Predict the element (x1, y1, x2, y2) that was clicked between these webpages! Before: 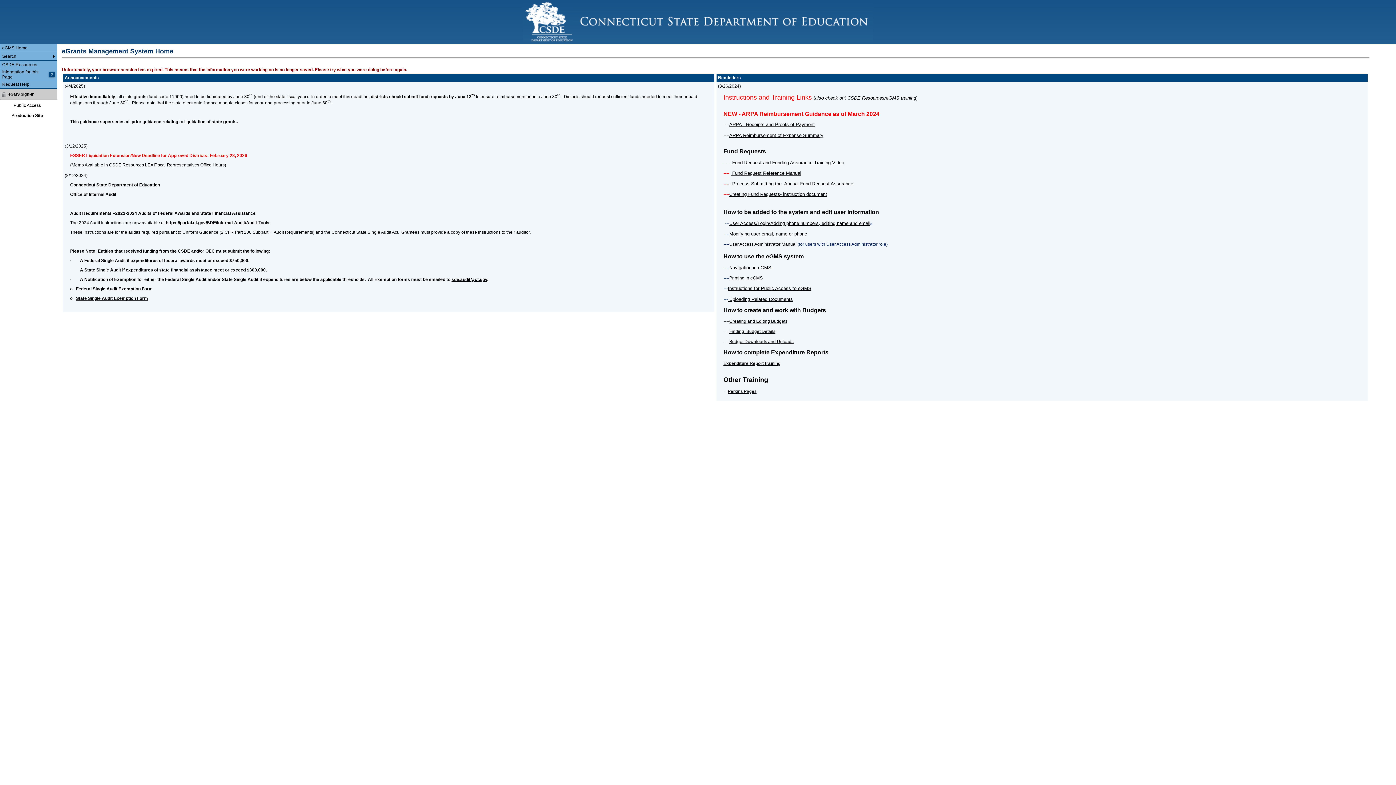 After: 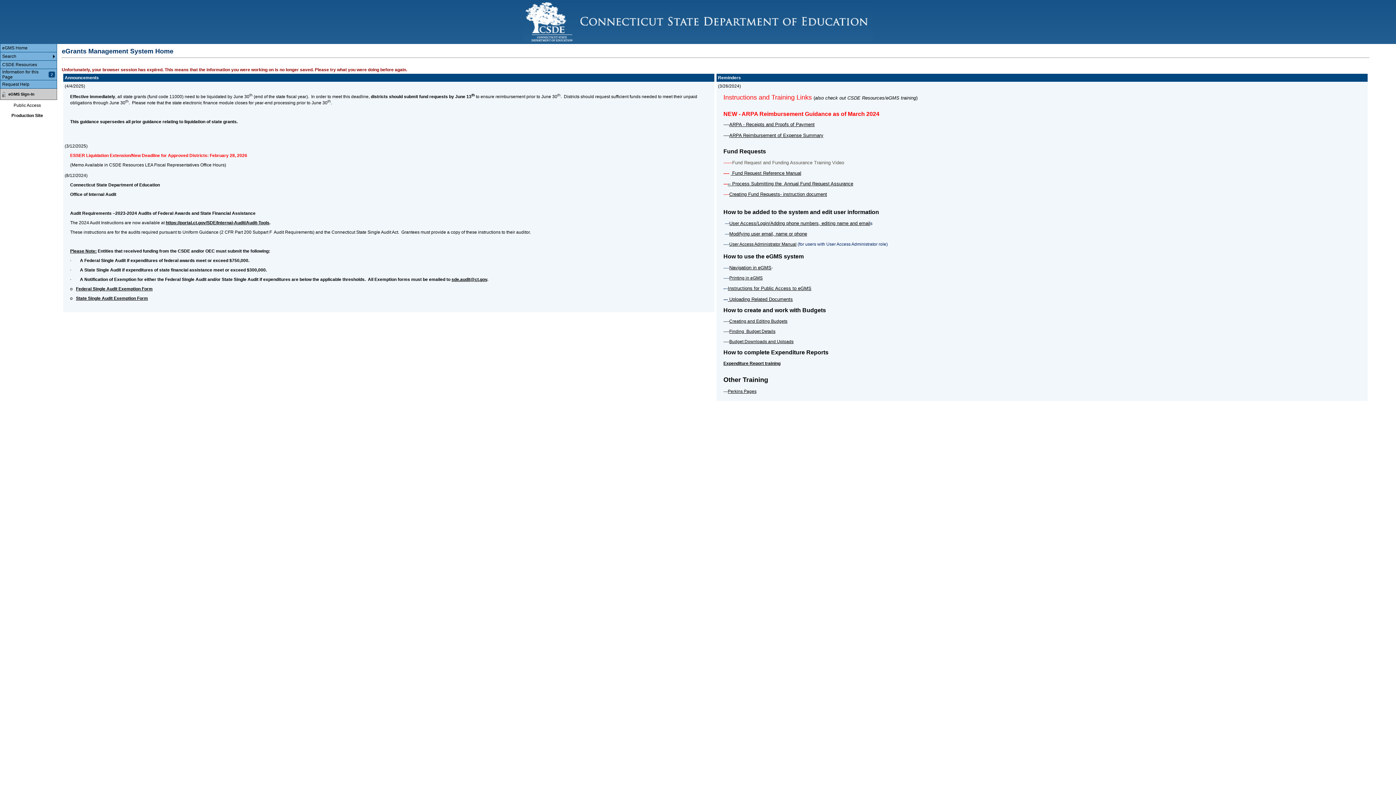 Action: label: Fund Request and Funding Assurance Training Video bbox: (732, 160, 844, 165)